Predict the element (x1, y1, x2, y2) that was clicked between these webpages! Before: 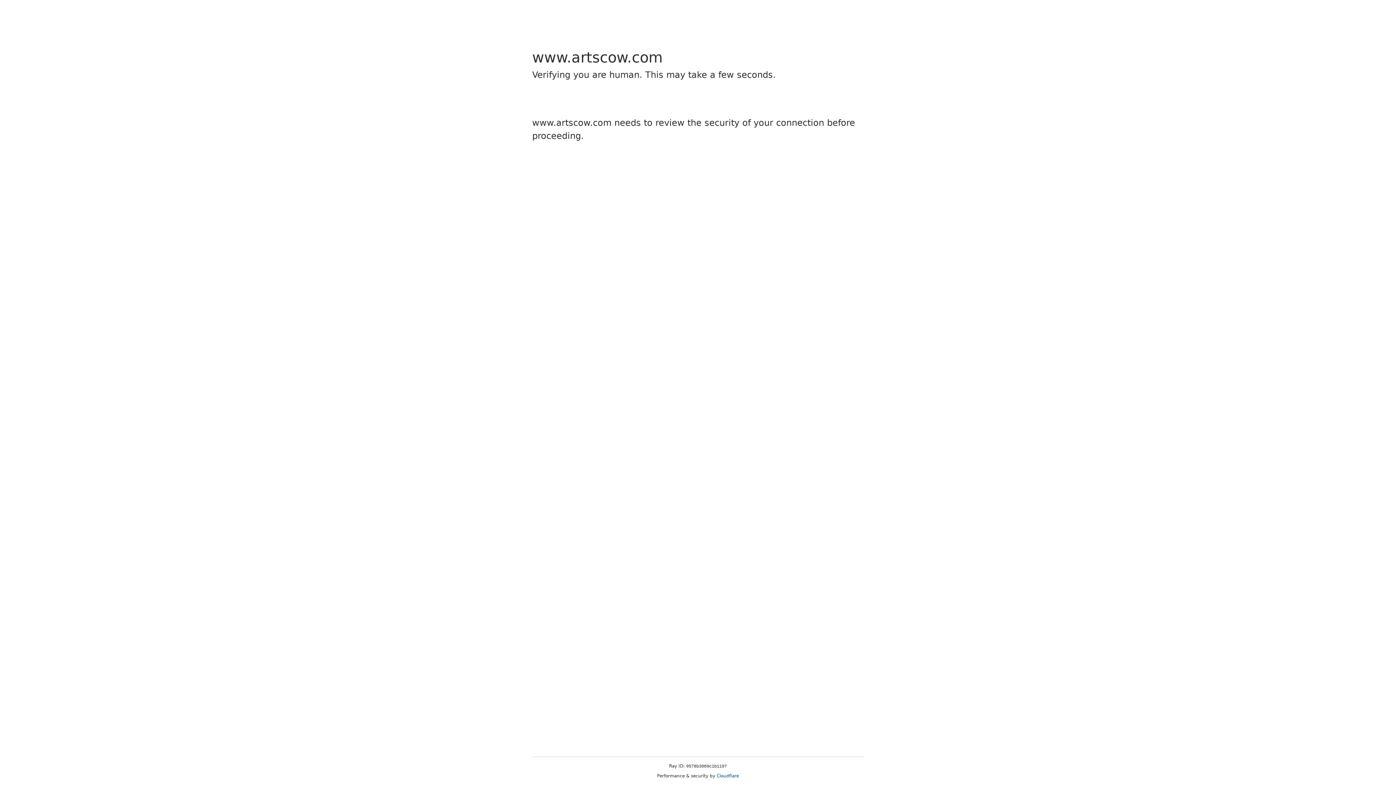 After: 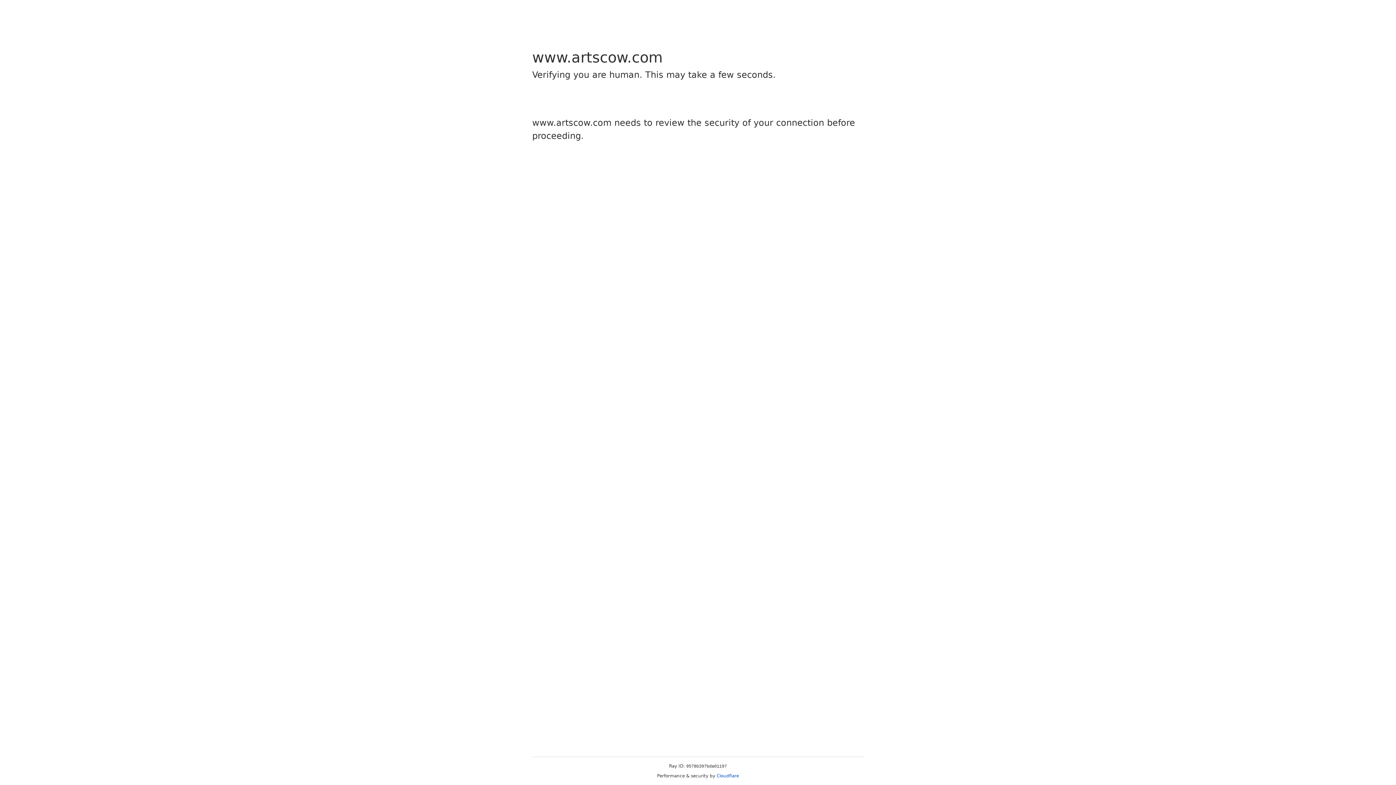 Action: label: Cloudflare bbox: (716, 773, 739, 778)